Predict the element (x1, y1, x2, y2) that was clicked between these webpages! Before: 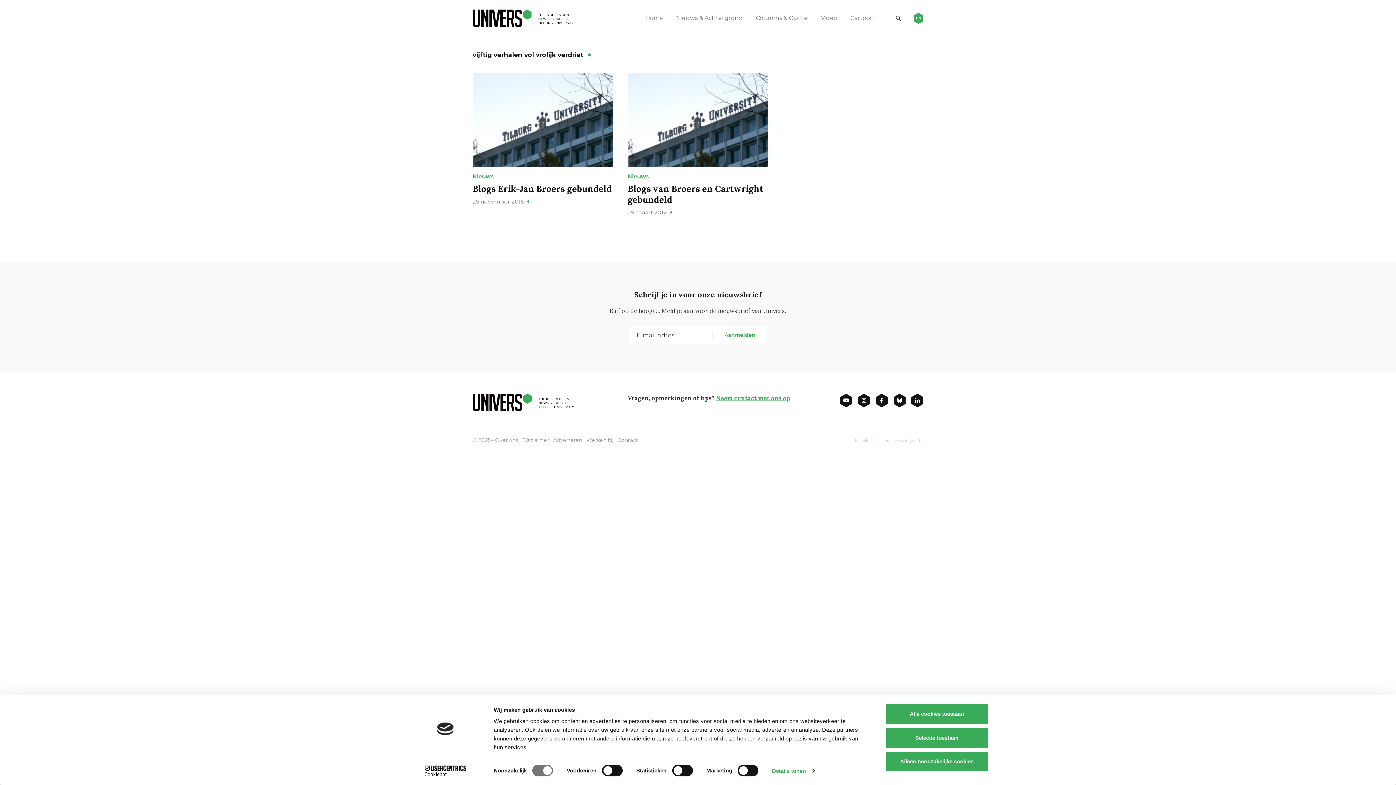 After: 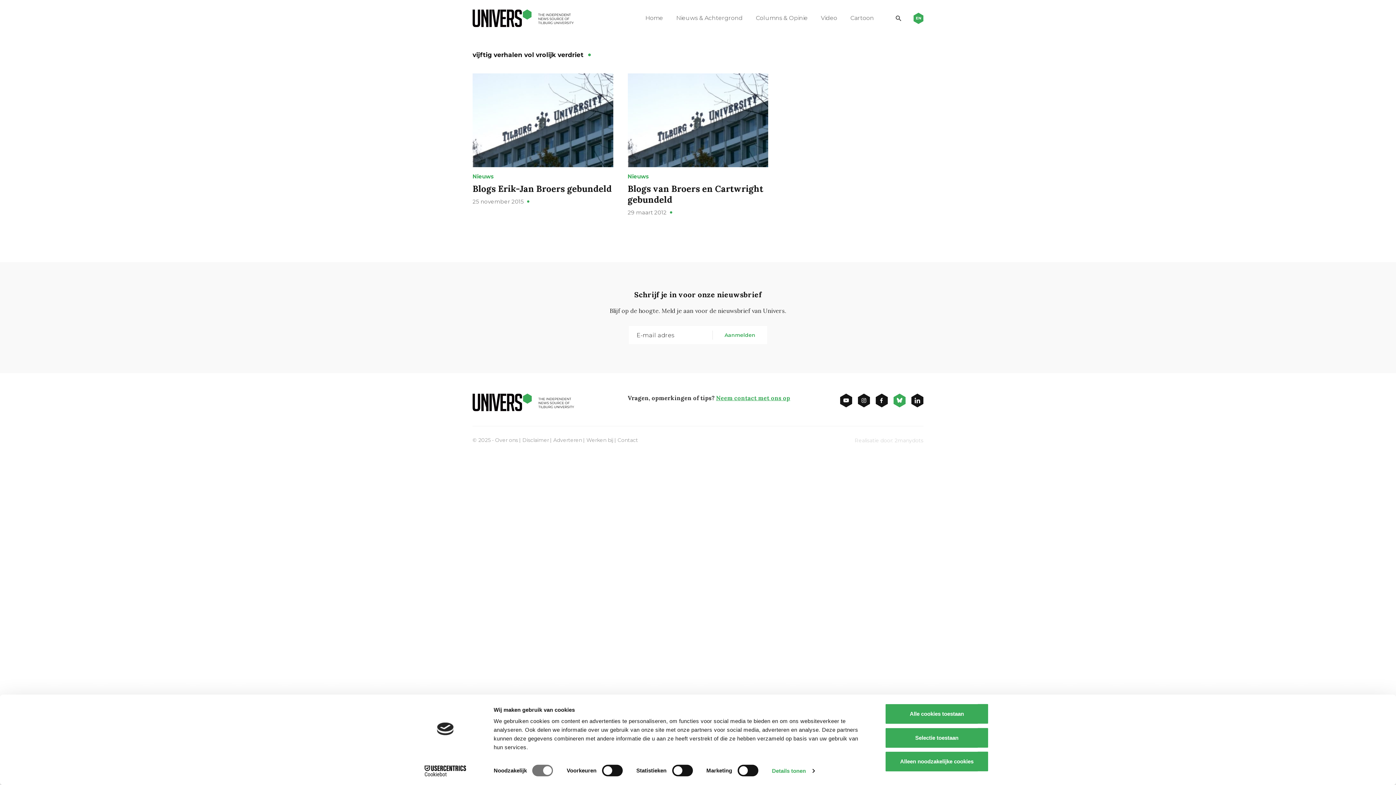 Action: bbox: (893, 393, 905, 407)